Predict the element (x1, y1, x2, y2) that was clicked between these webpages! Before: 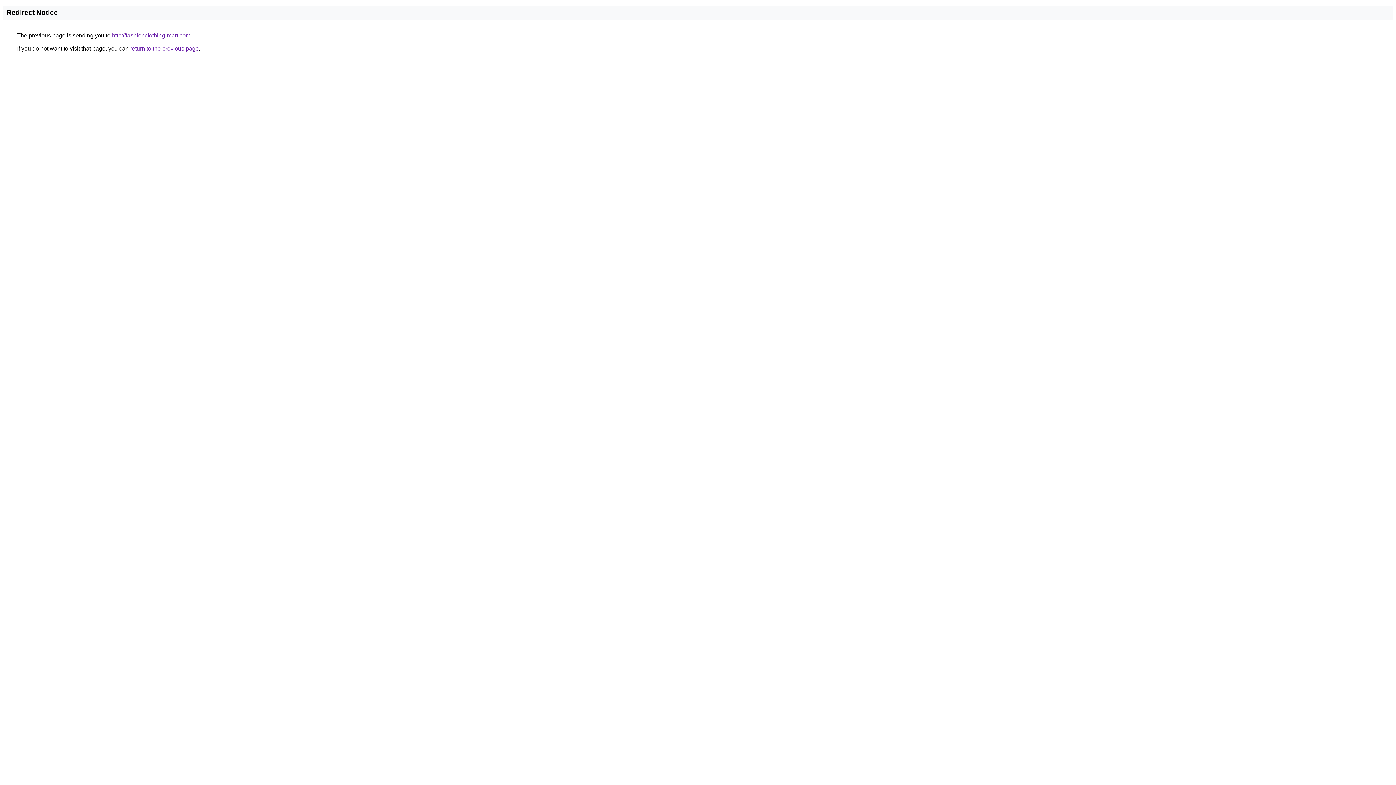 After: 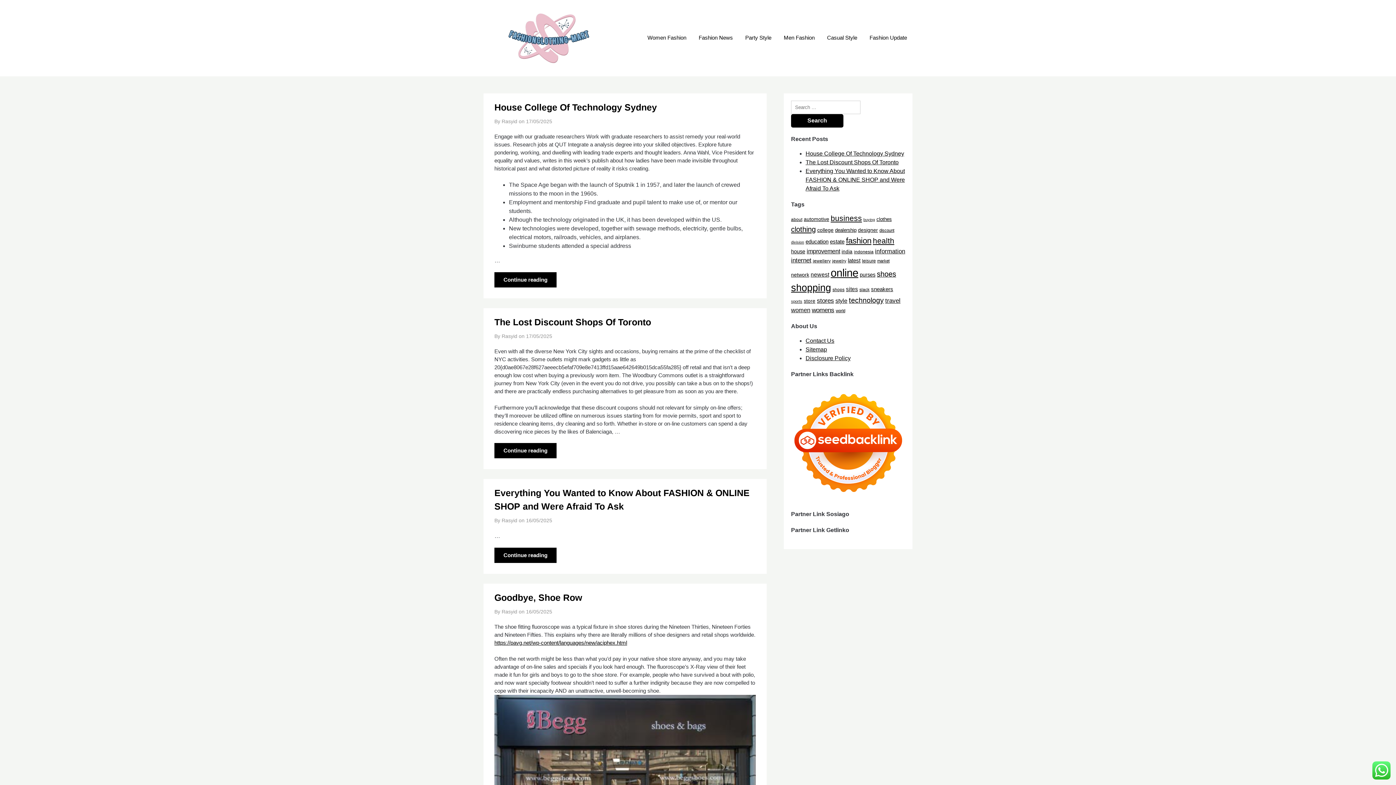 Action: label: http://fashionclothing-mart.com bbox: (112, 32, 190, 38)